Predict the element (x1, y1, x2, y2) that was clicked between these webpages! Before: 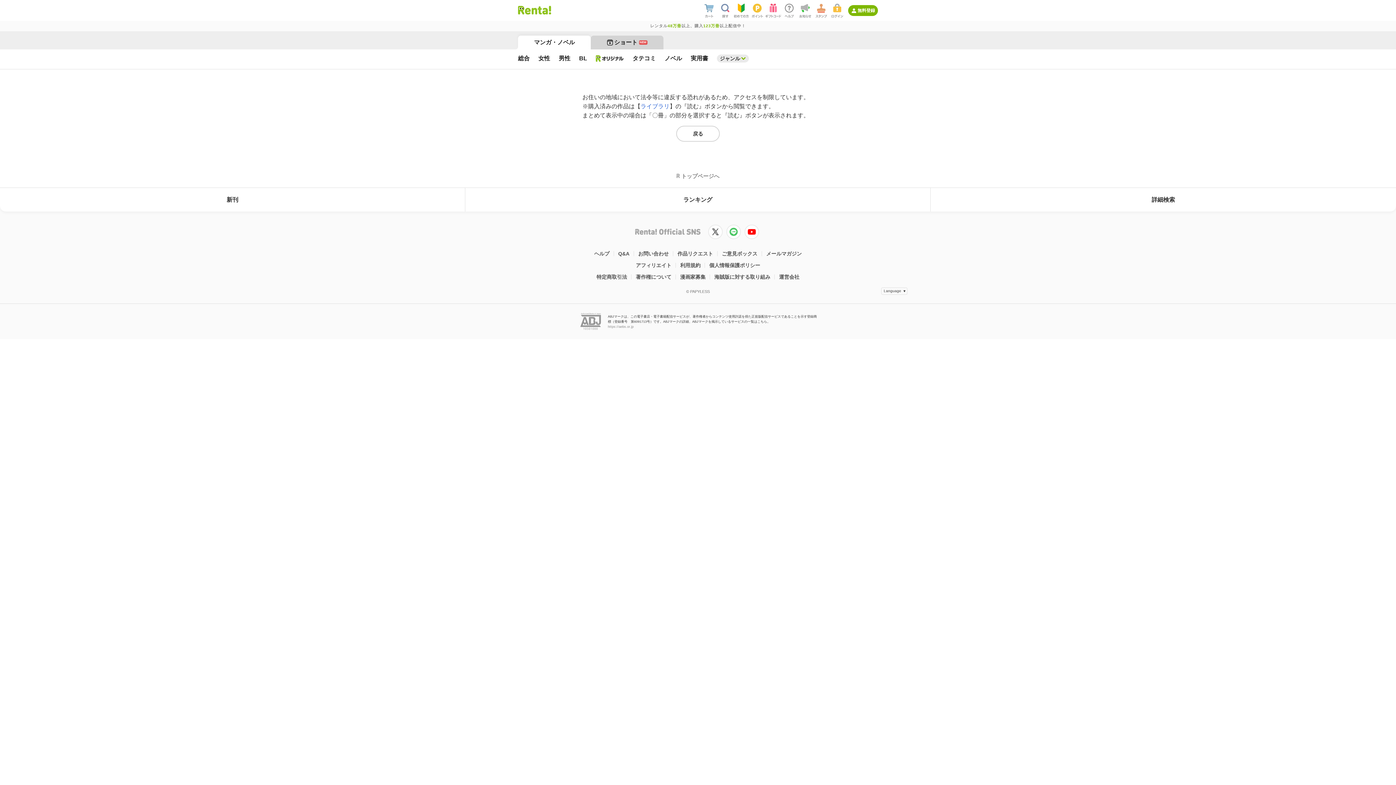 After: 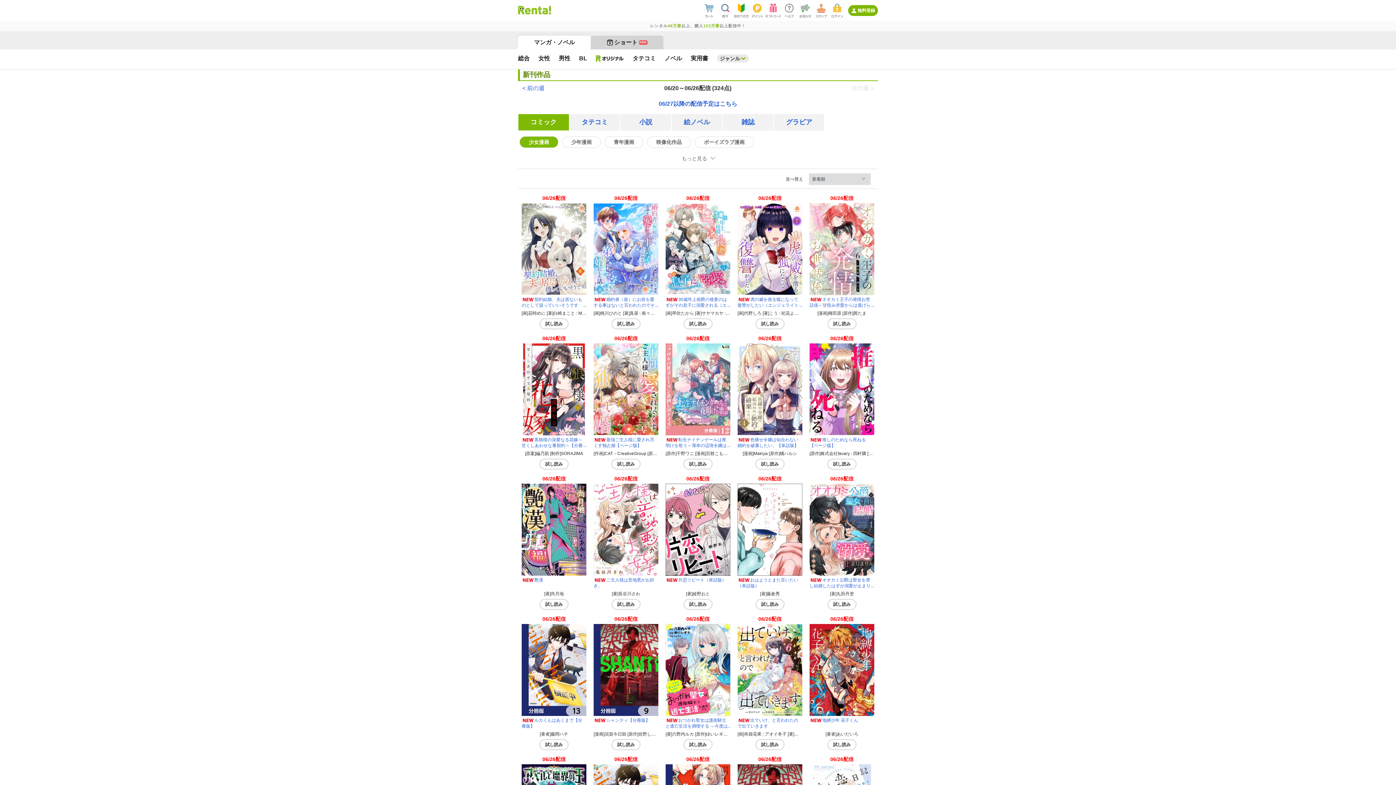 Action: label: 新刊 bbox: (0, 187, 465, 211)